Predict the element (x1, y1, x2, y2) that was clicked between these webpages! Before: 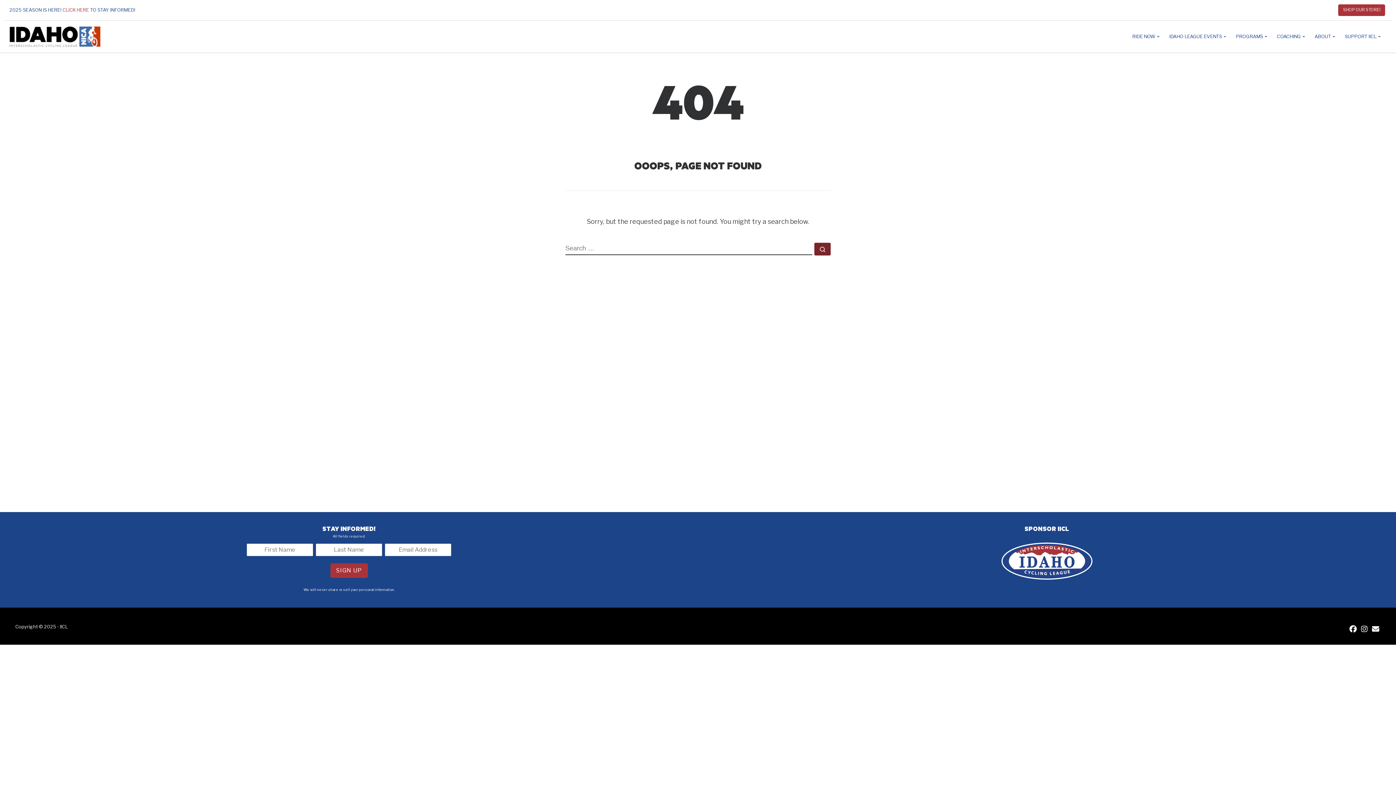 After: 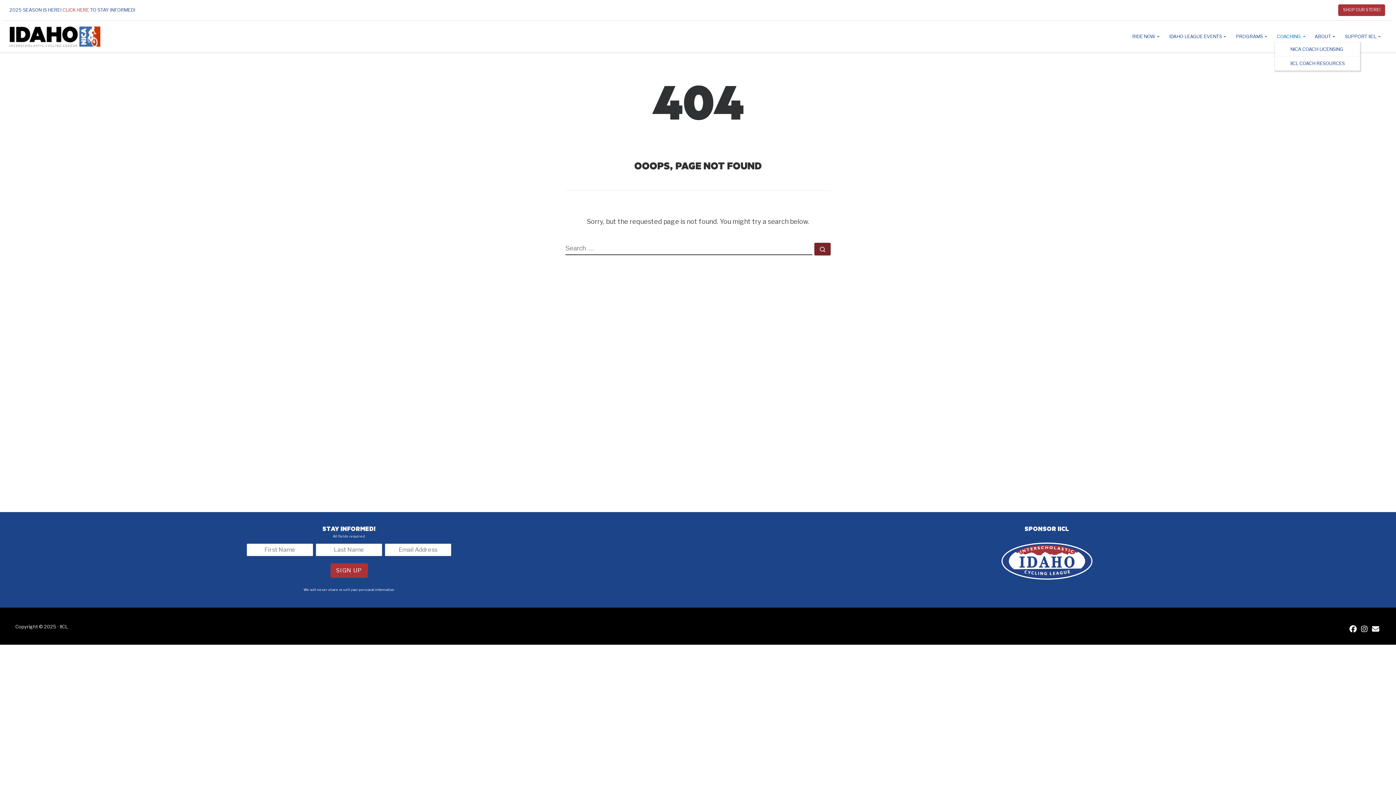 Action: bbox: (1275, 30, 1309, 42) label: COACHING